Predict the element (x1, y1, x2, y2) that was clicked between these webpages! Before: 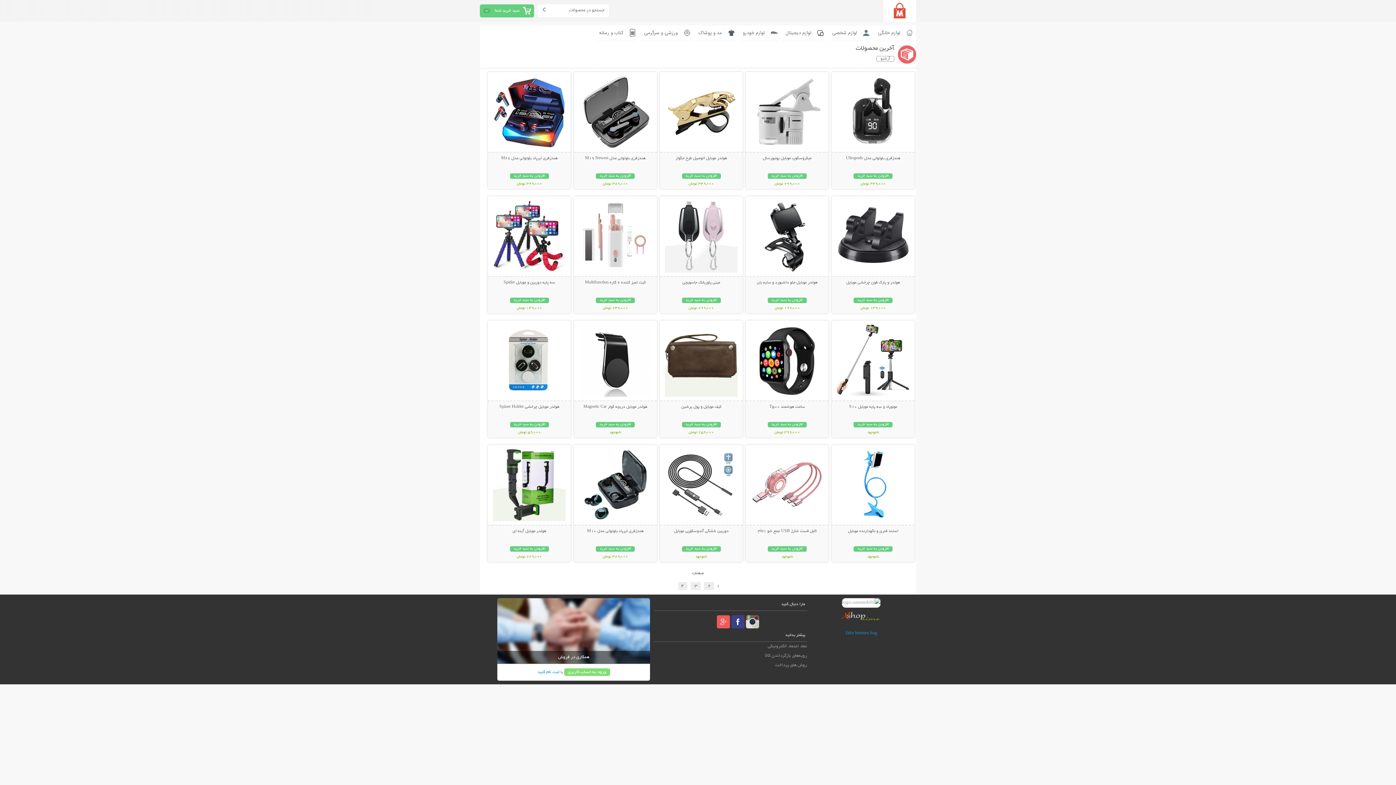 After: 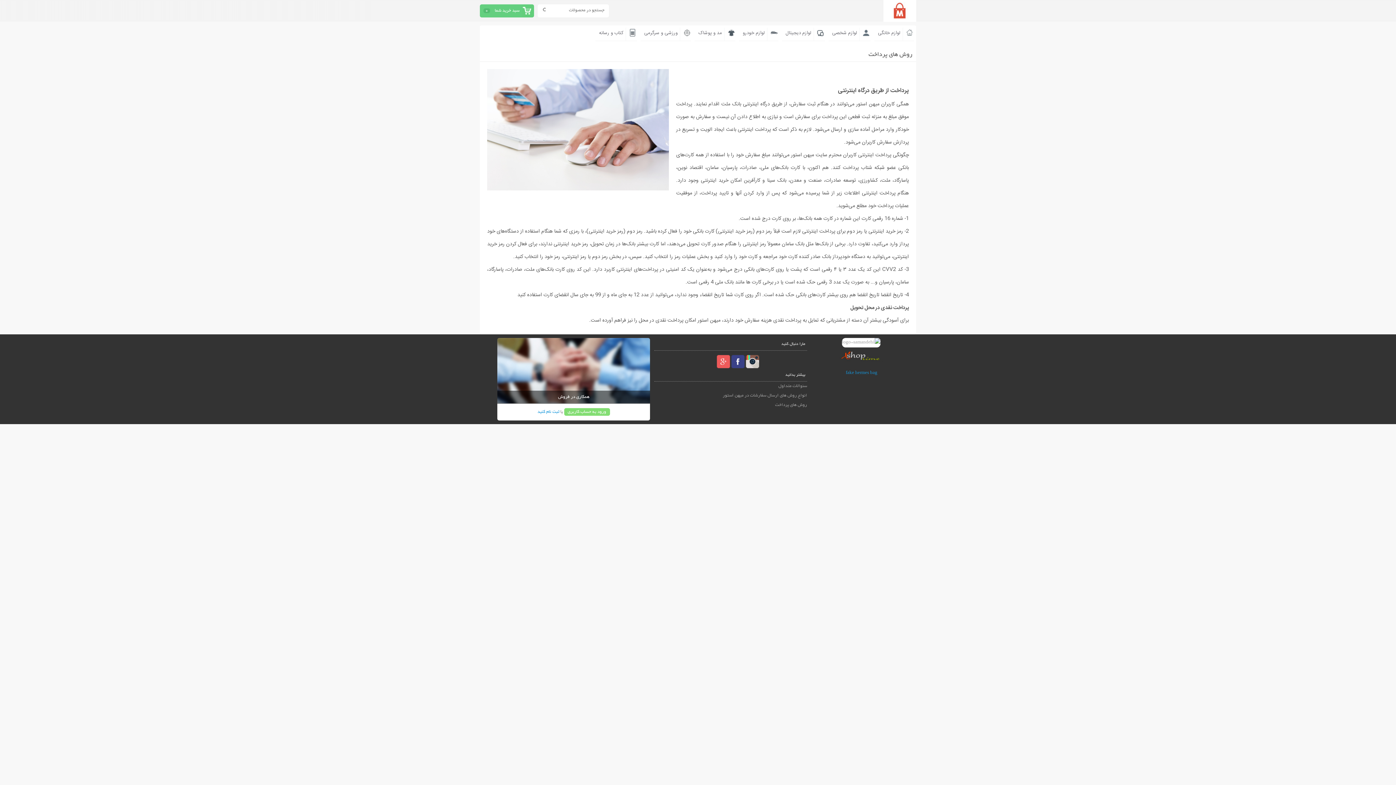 Action: label: روش های پرداخت bbox: (654, 661, 807, 670)